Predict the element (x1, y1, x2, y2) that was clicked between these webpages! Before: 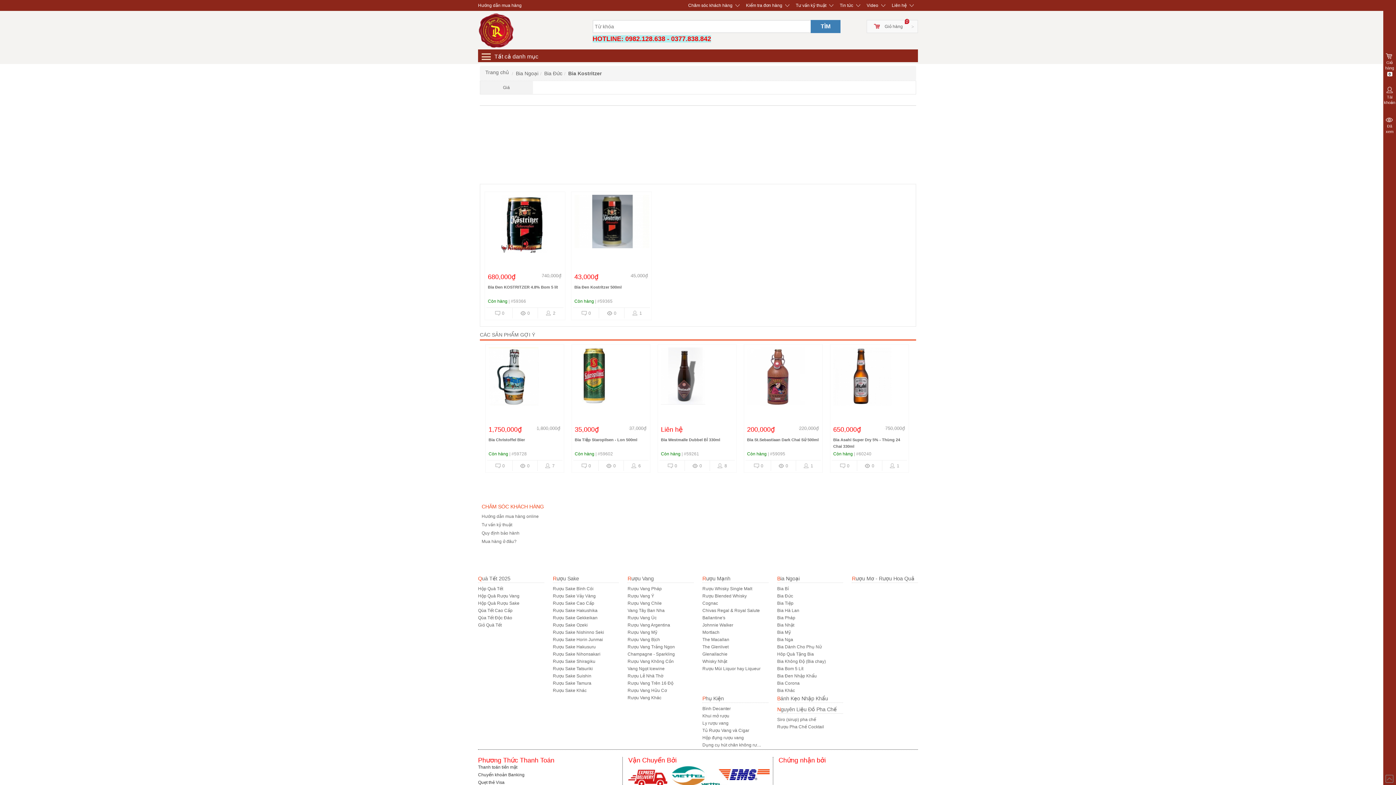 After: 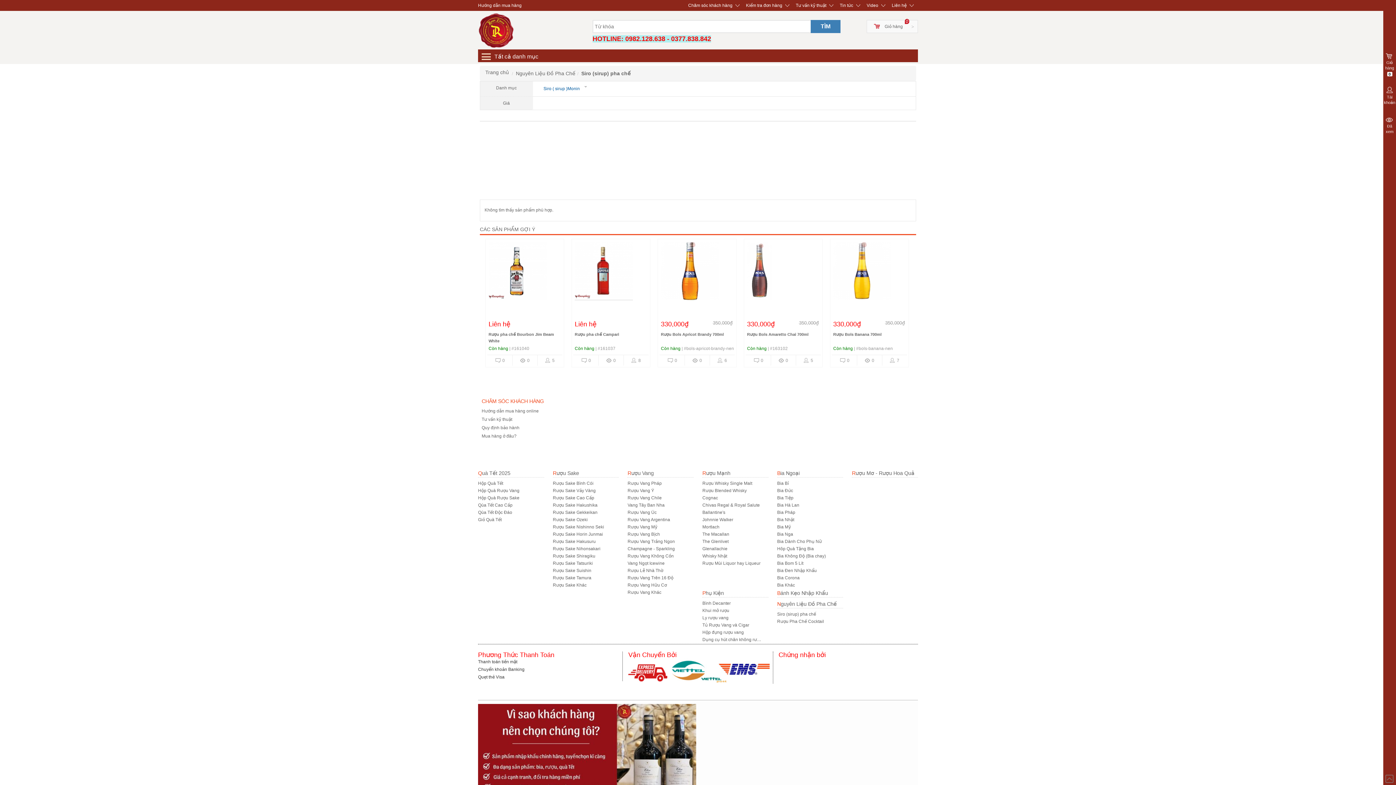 Action: label: Siro (sirup) pha chế bbox: (777, 717, 836, 723)